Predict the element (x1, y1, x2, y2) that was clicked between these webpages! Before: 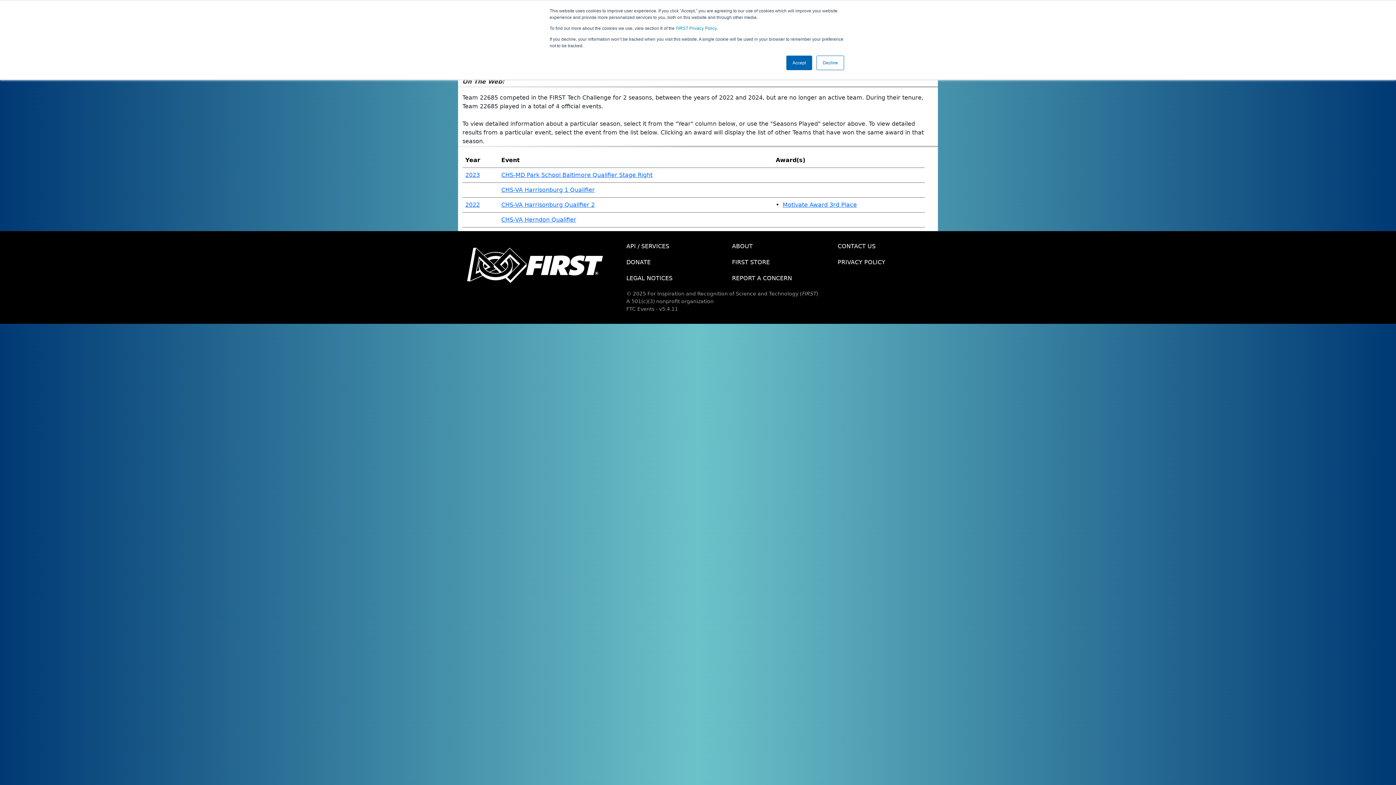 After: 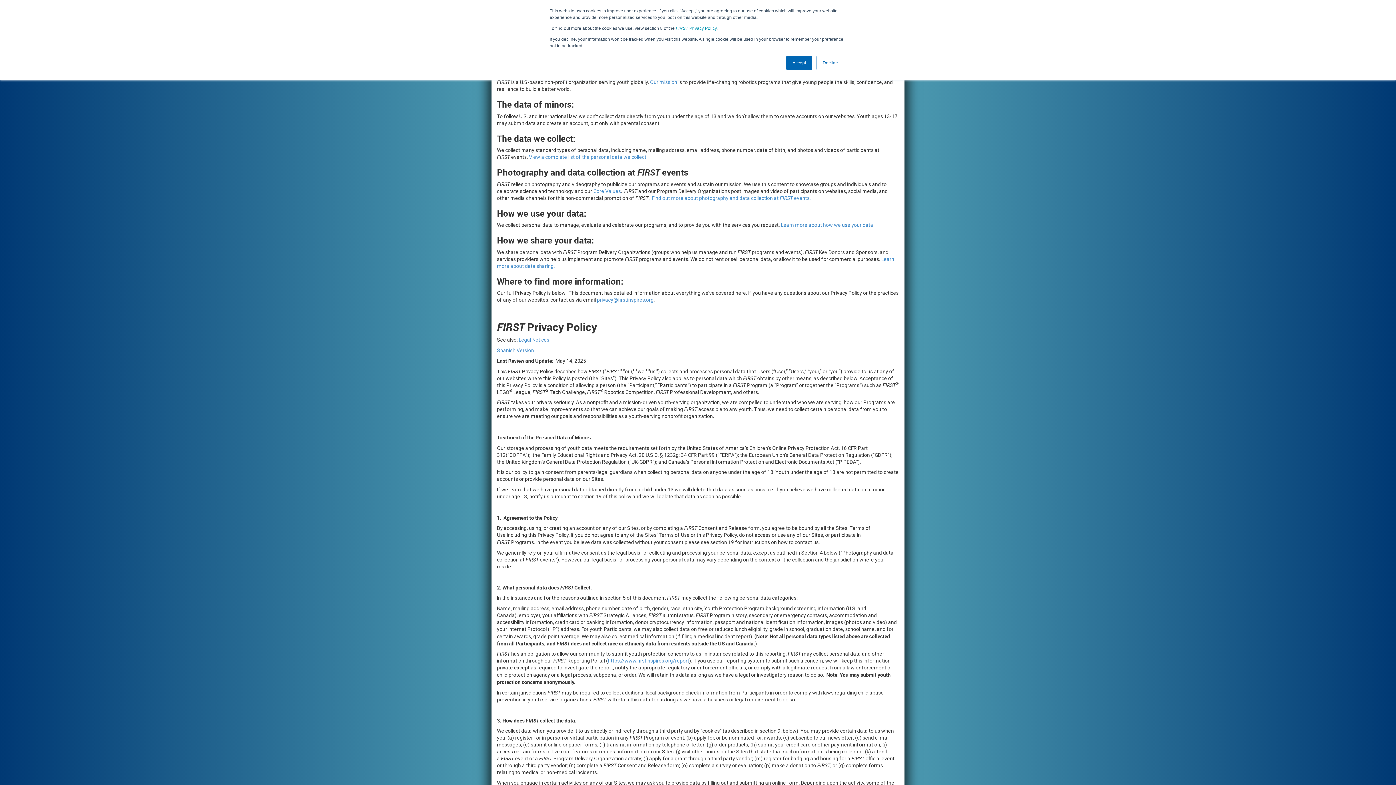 Action: label: FIRST Privacy Policy bbox: (676, 25, 716, 30)